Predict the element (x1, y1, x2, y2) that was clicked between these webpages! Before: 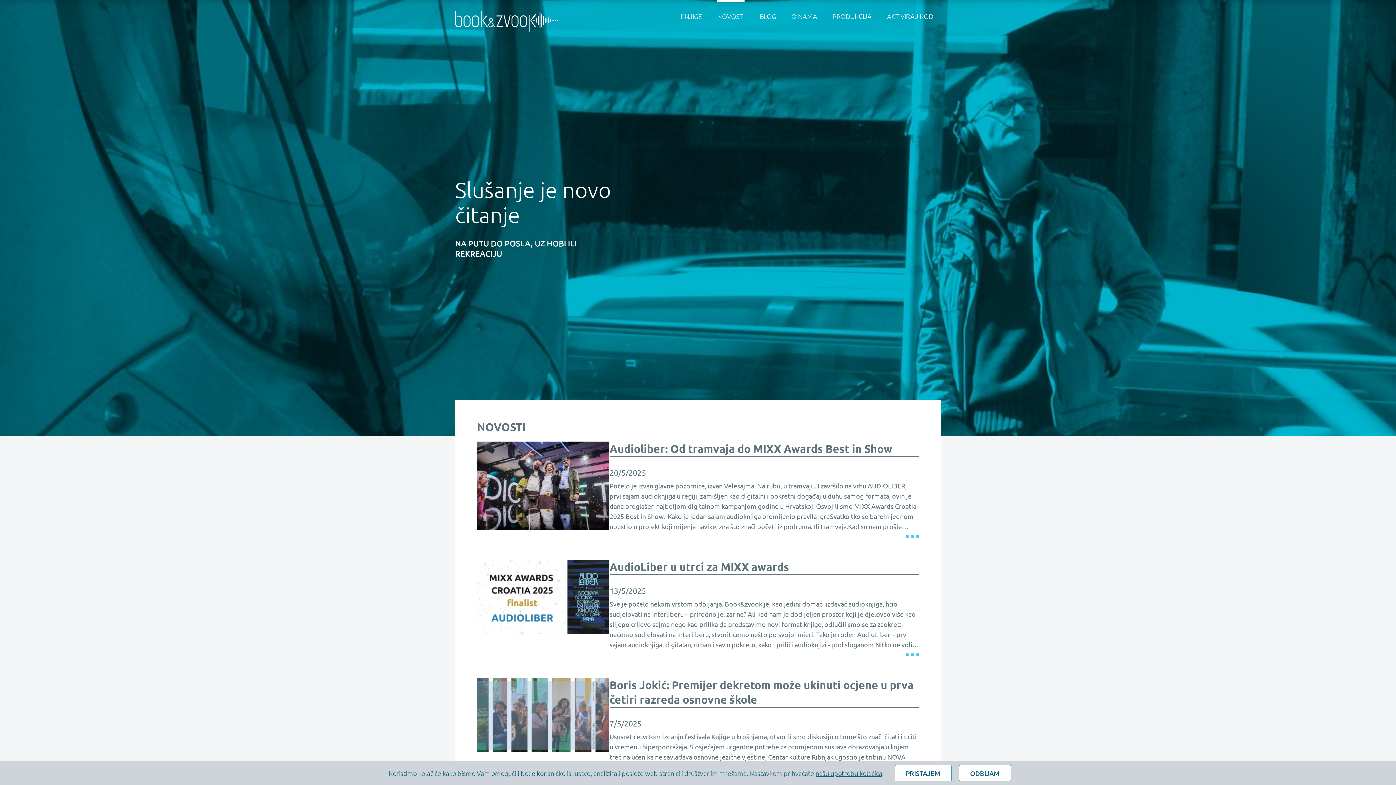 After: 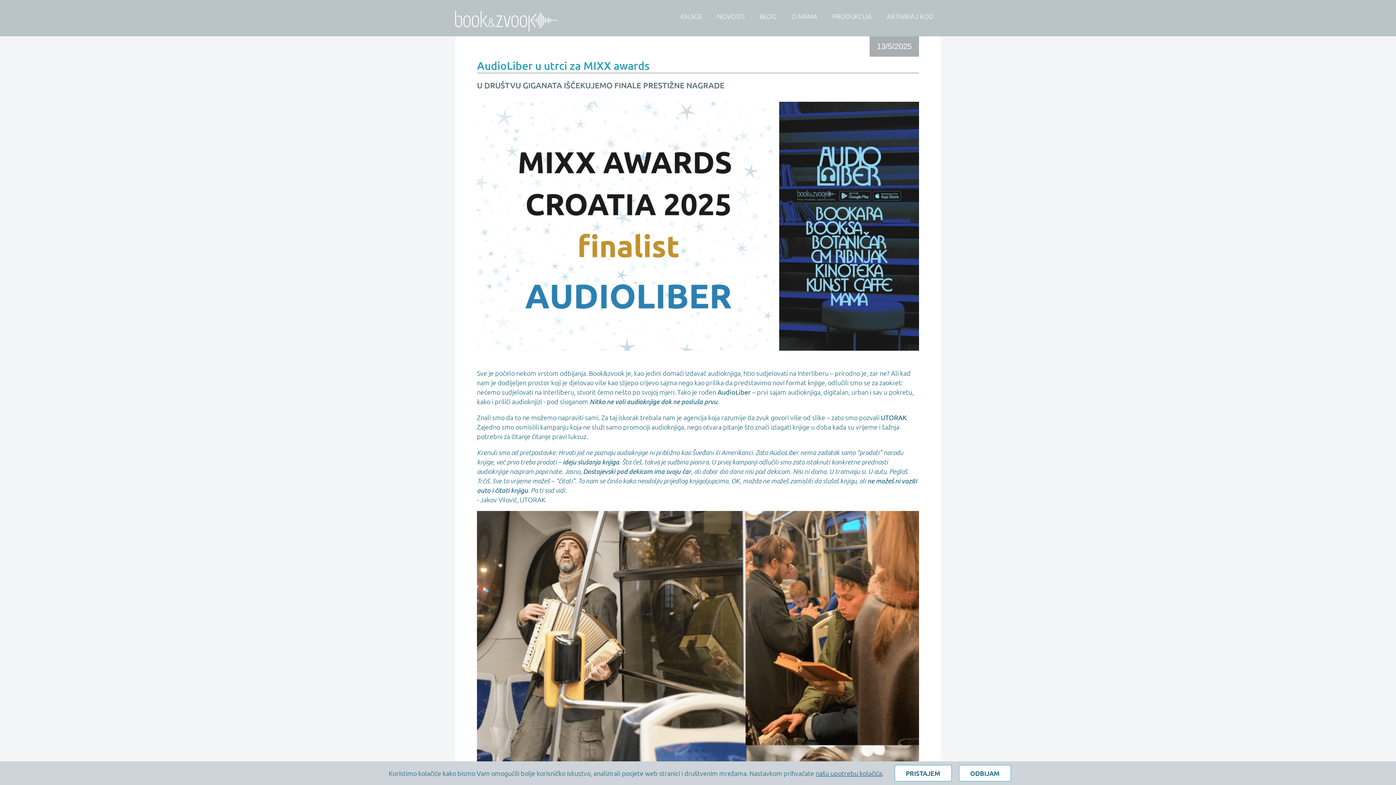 Action: bbox: (609, 653, 919, 656)